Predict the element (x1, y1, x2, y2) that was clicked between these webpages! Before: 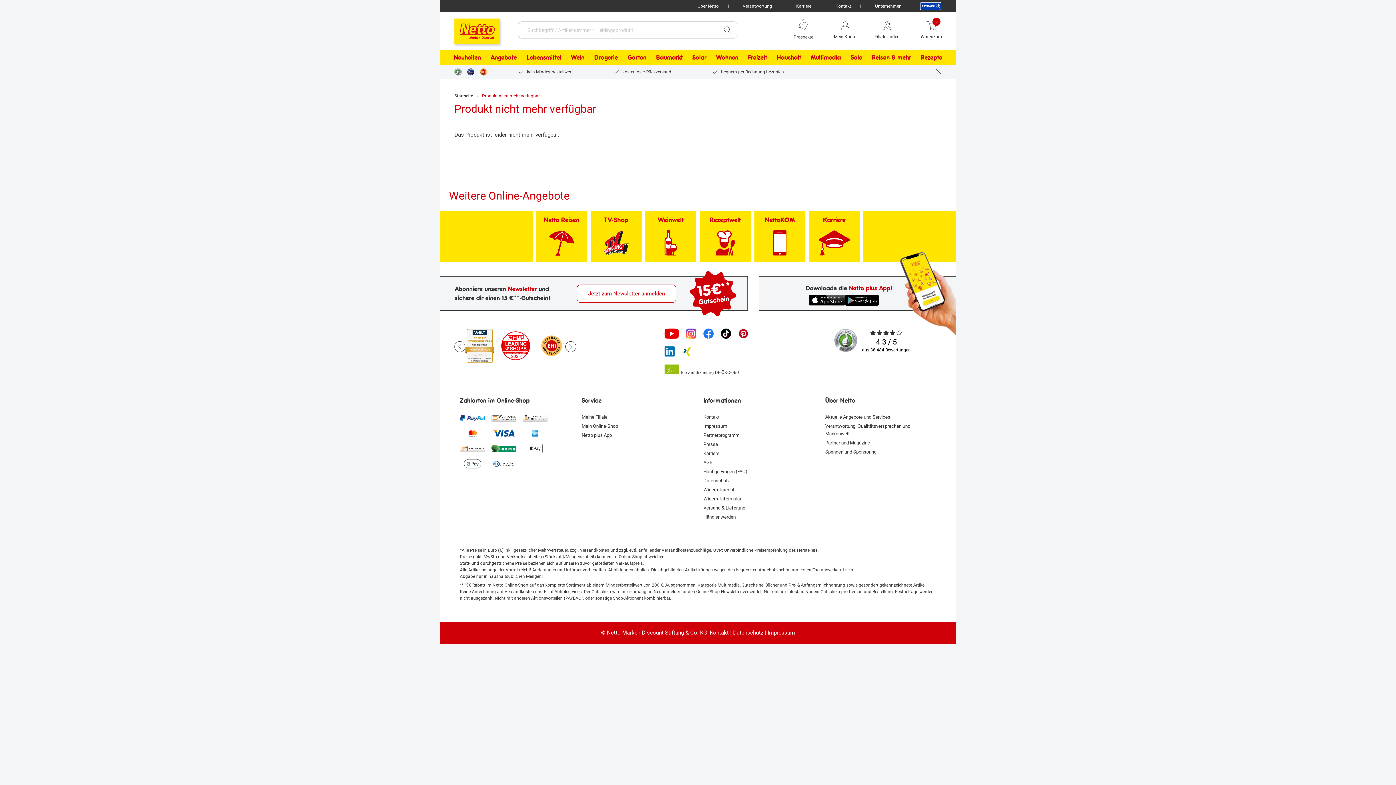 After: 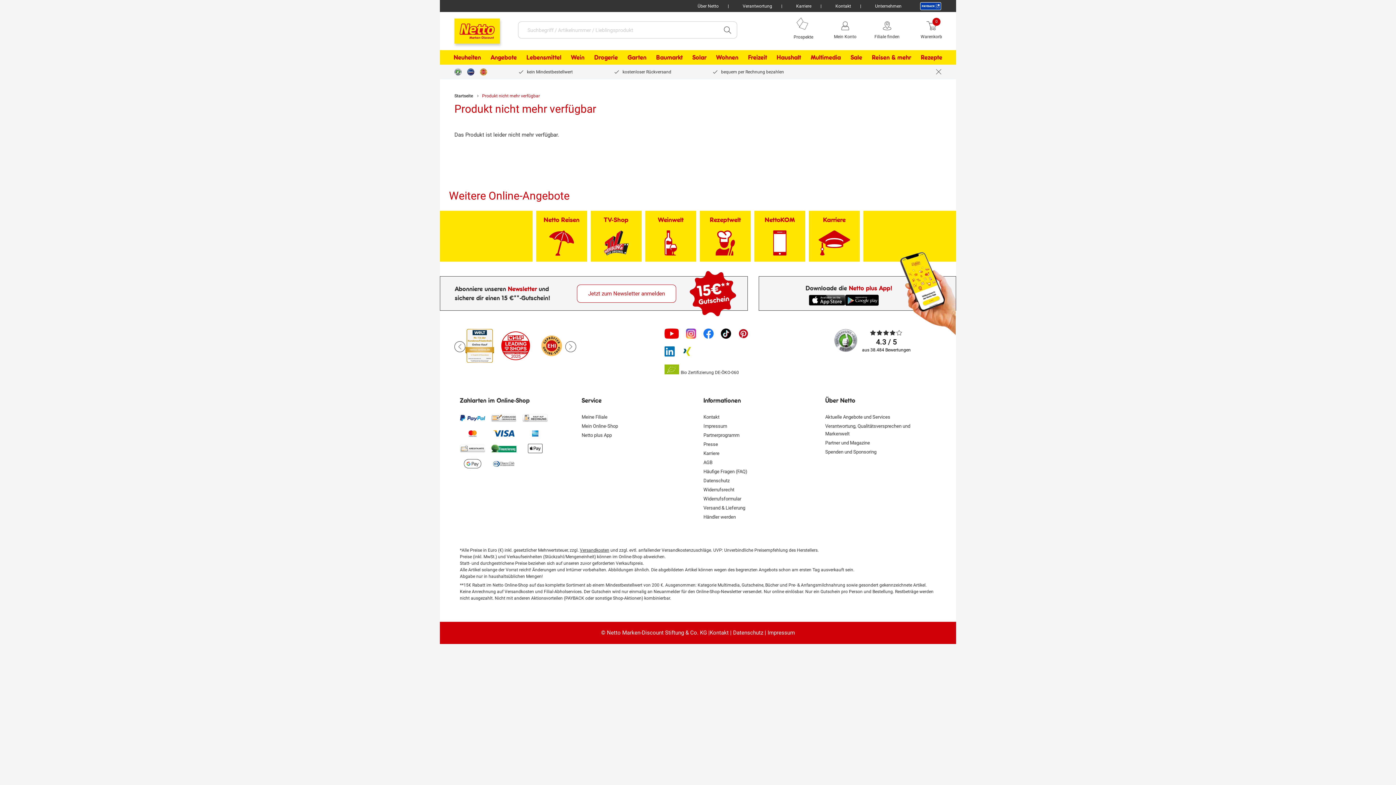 Action: label: Google Pay - Häufige Fragen zur Bezahlung bbox: (460, 528, 485, 539)